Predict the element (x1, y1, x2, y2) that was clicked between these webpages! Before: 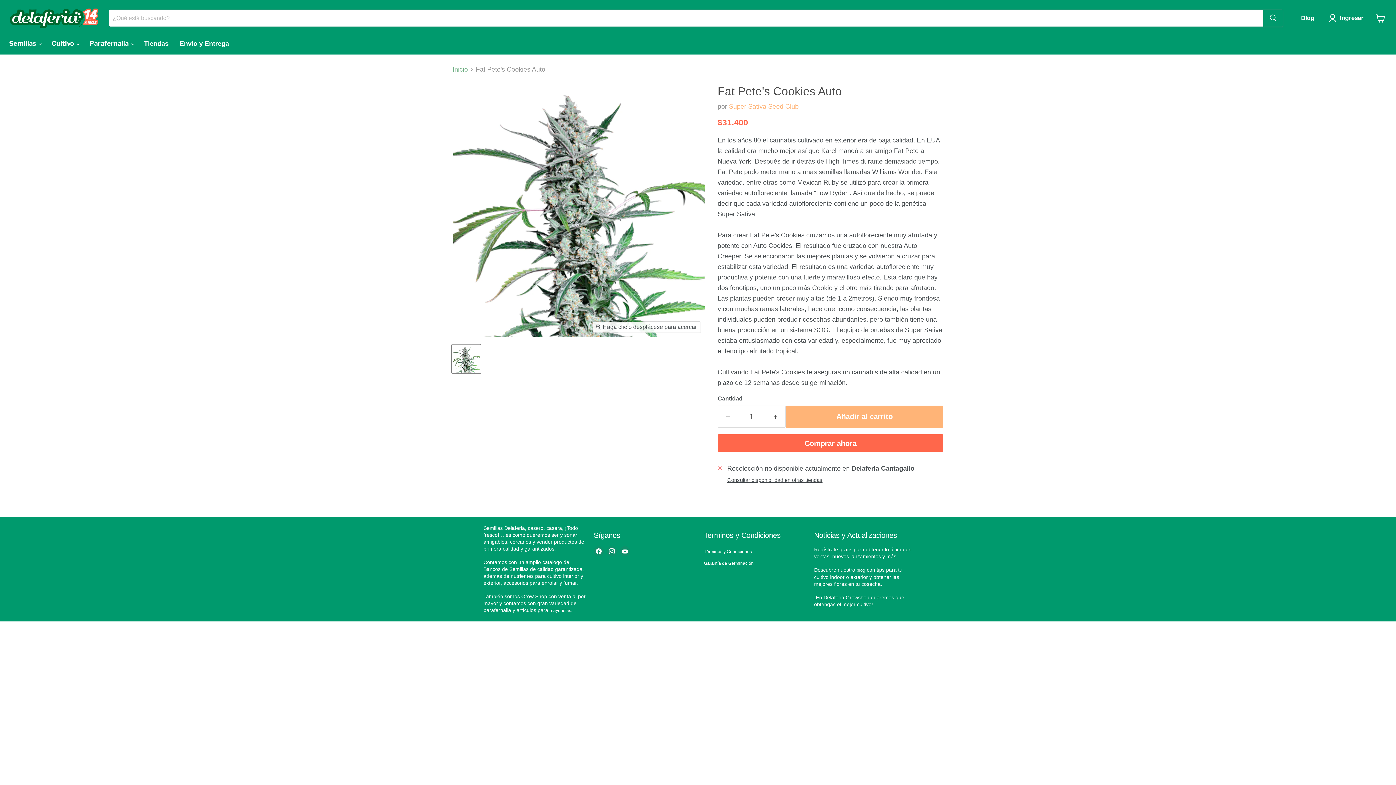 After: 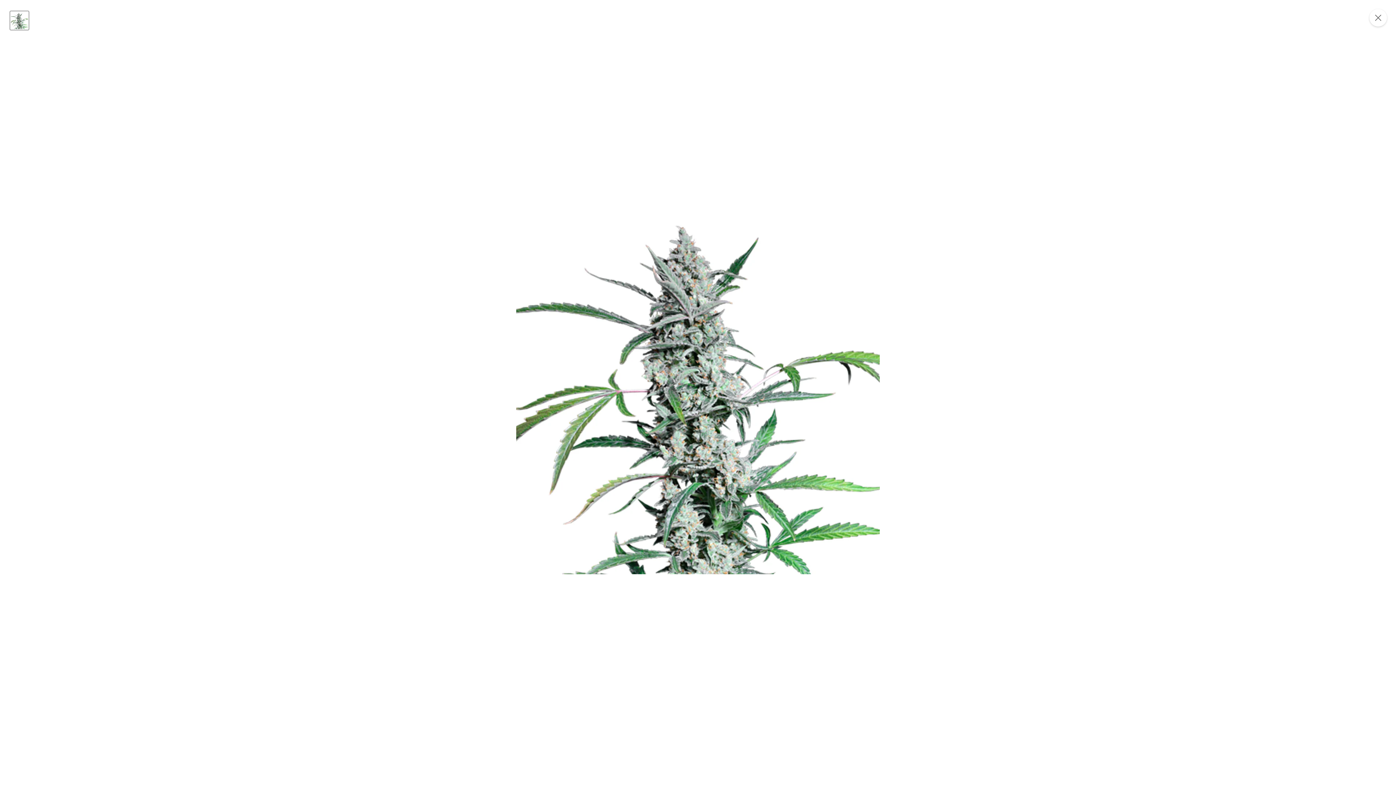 Action: label: Haga clic o desplácese para acercar bbox: (593, 321, 700, 332)